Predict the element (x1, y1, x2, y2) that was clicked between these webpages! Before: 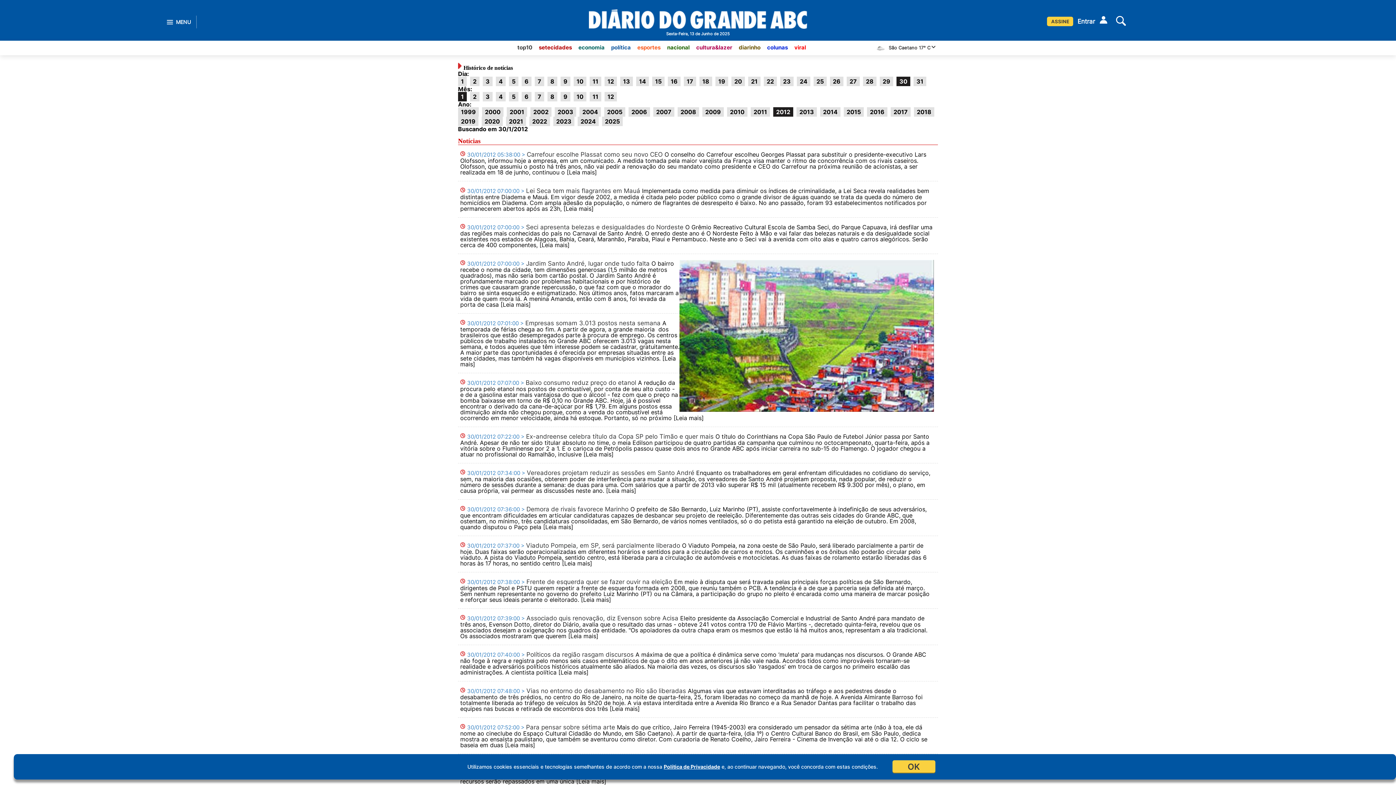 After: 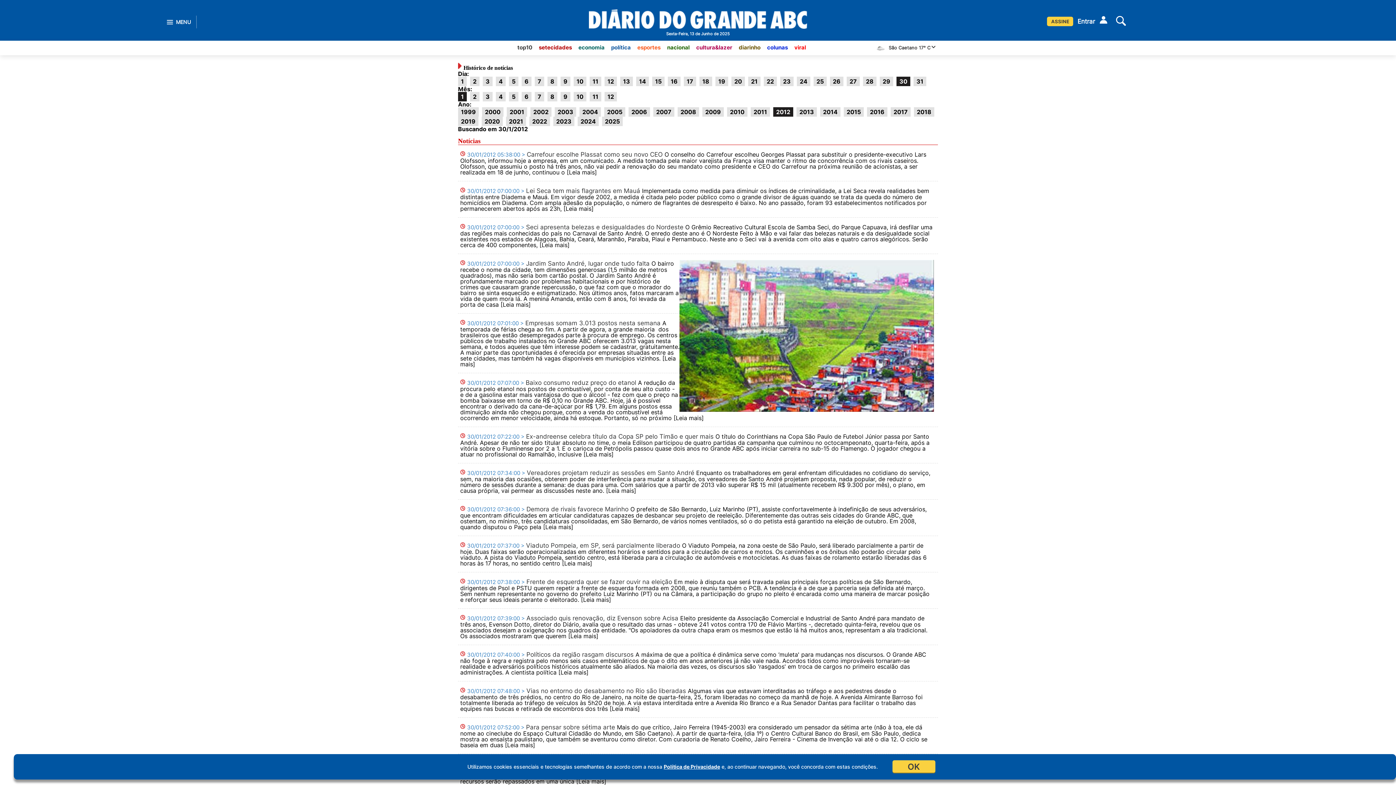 Action: bbox: (1048, 17, 1066, 25) label: ASSINE